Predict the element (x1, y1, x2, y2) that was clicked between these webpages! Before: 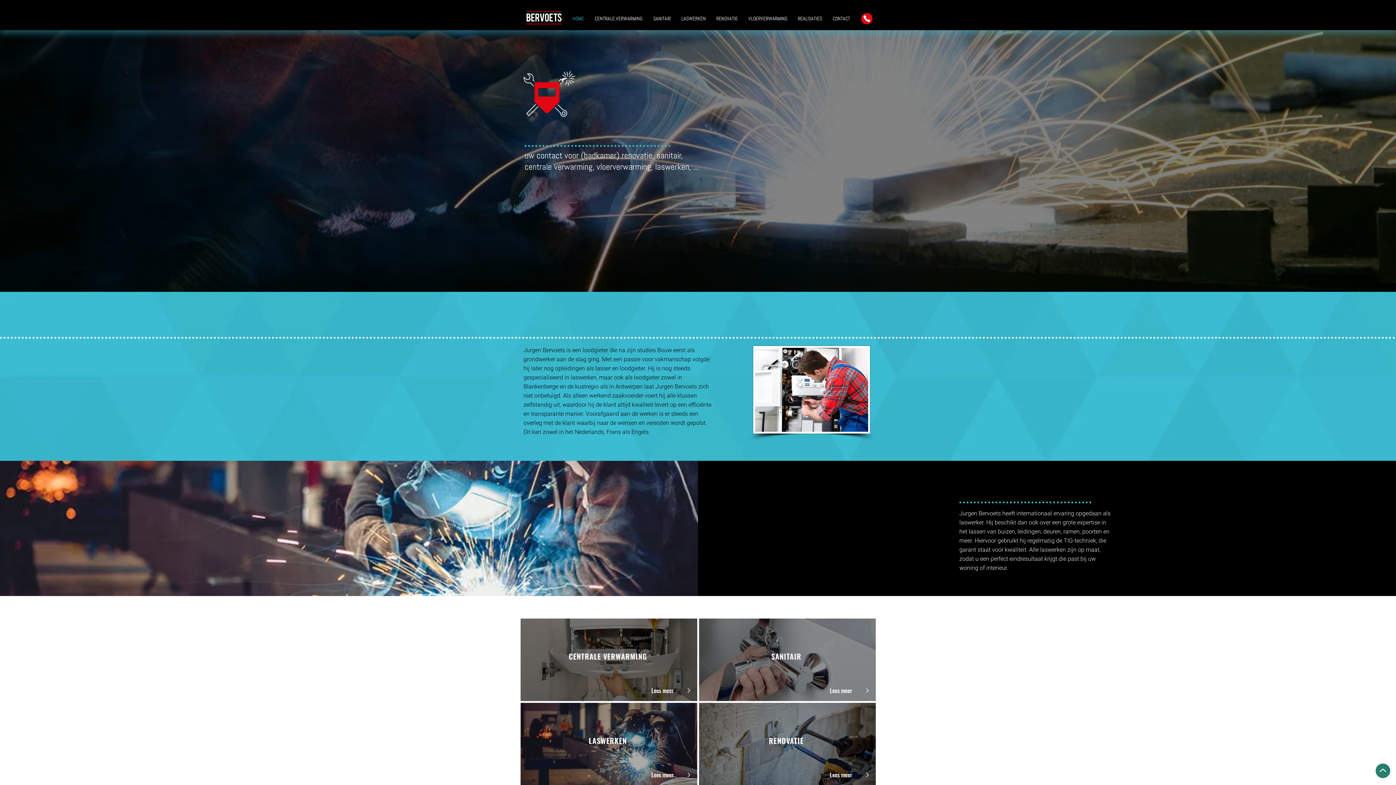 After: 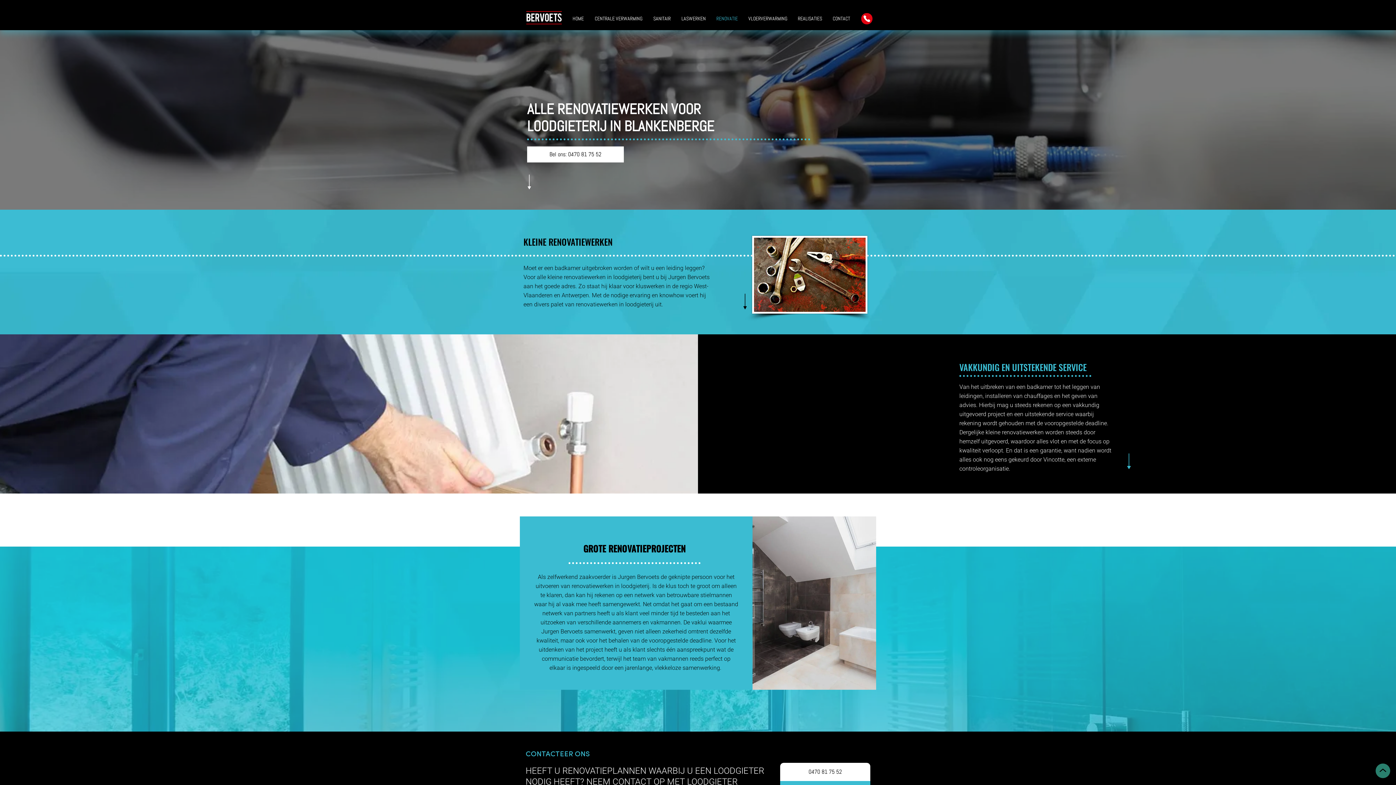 Action: bbox: (826, 770, 865, 780) label: Lees meer